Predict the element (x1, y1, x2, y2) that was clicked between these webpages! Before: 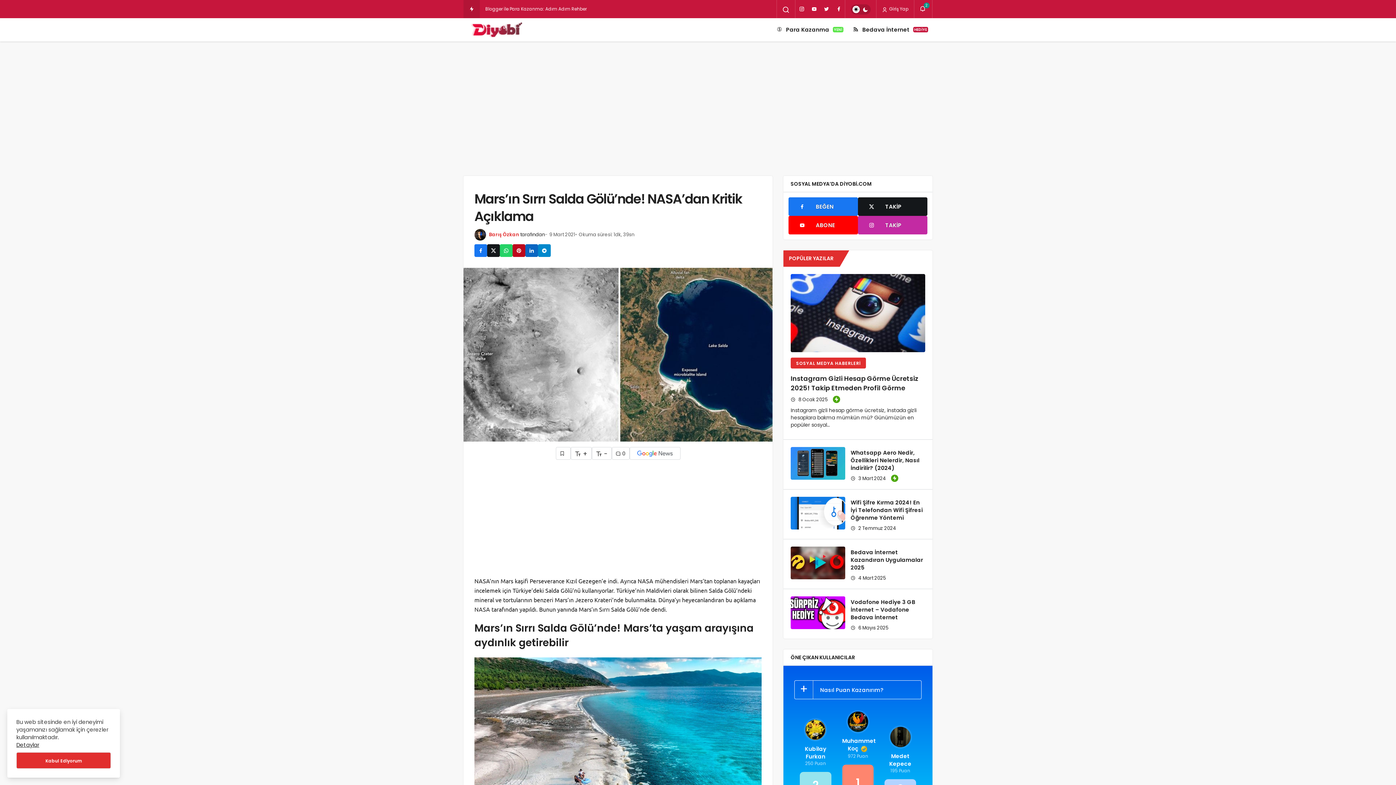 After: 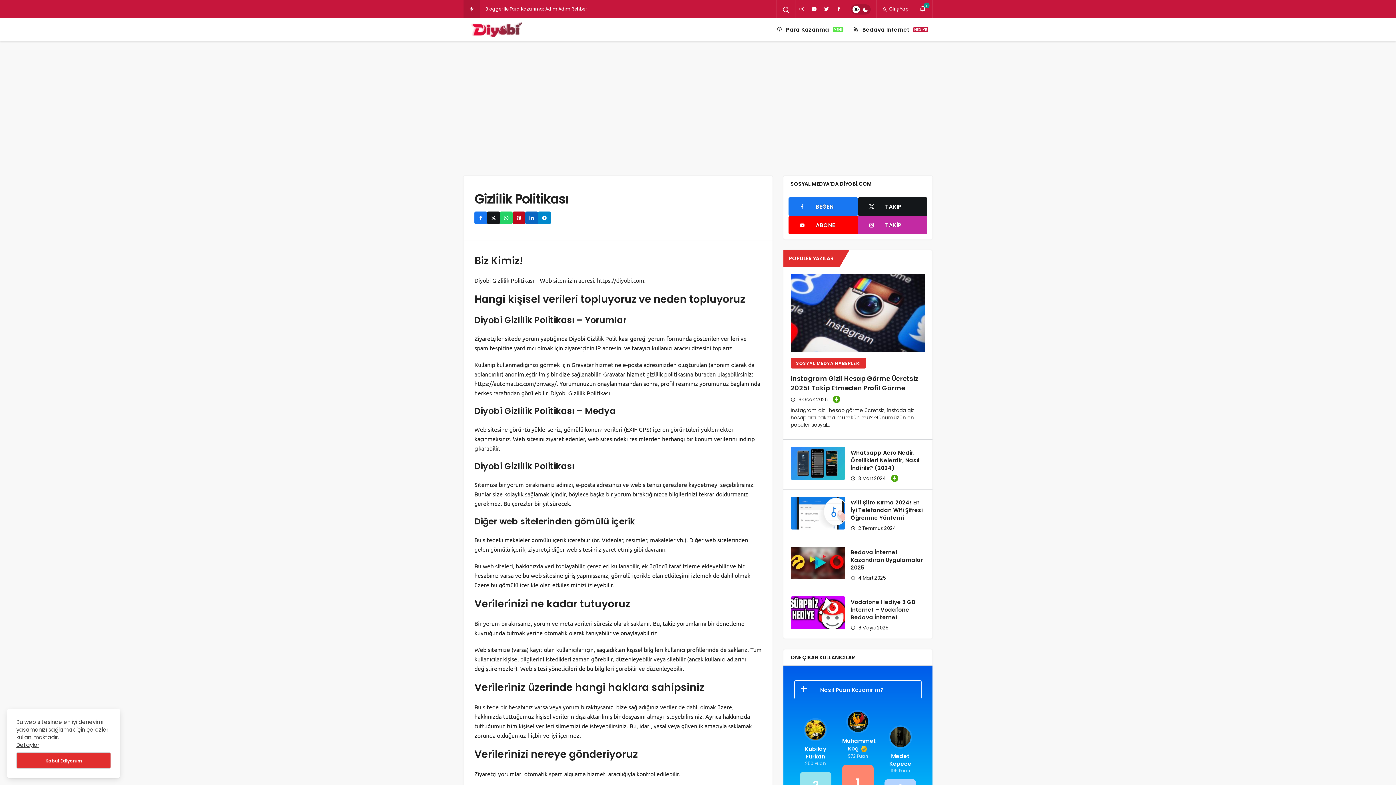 Action: bbox: (16, 741, 39, 749) label: Detaylar